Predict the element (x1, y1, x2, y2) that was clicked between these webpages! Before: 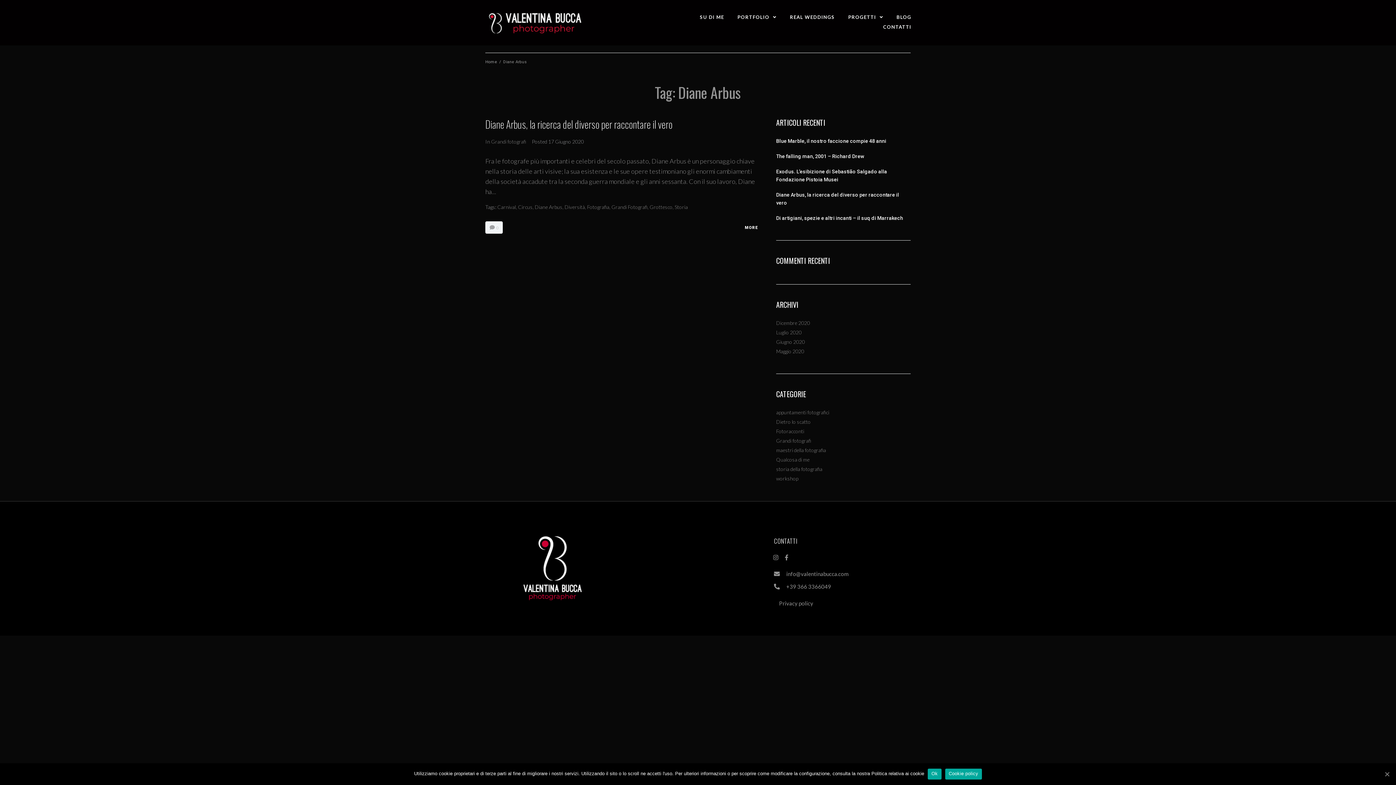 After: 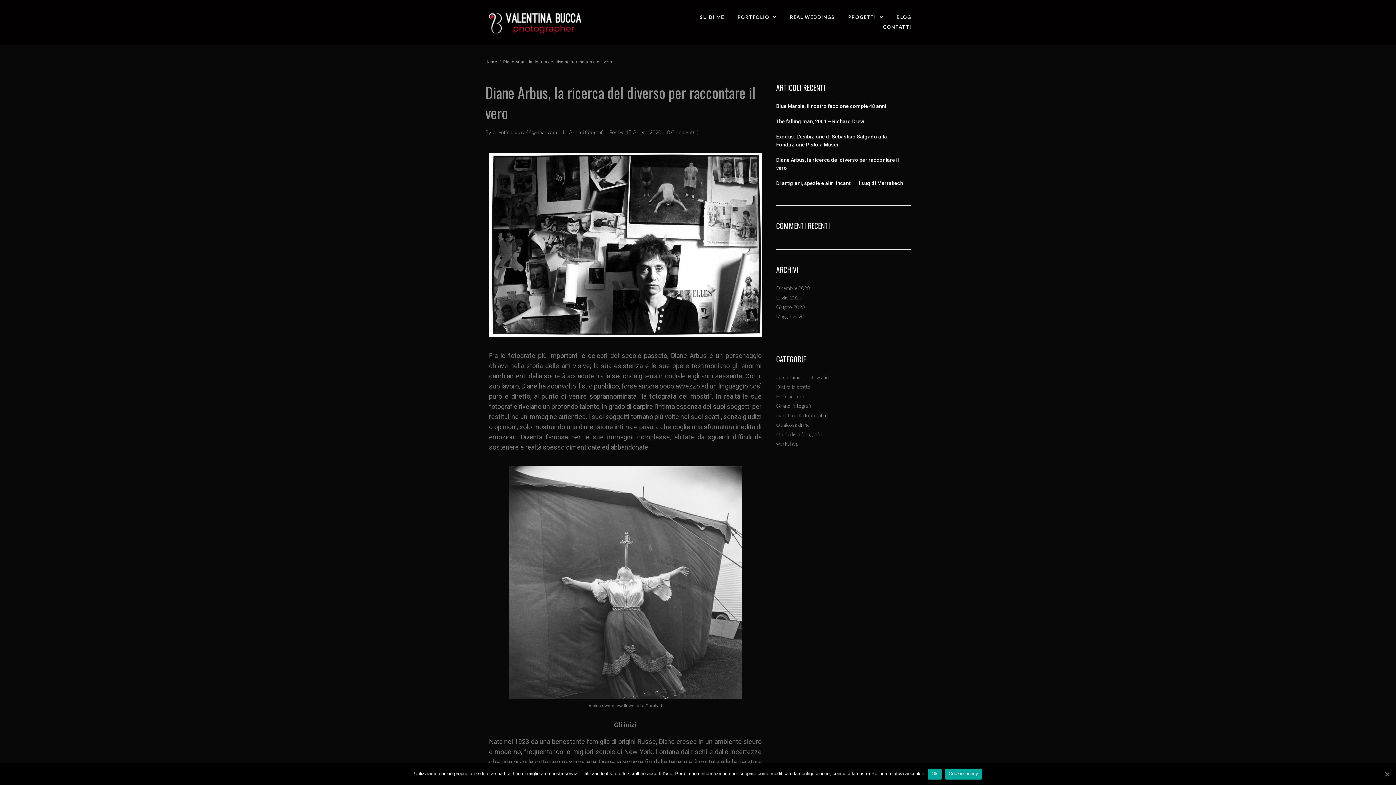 Action: bbox: (485, 116, 672, 131) label: Diane Arbus, la ricerca del diverso per raccontare il vero